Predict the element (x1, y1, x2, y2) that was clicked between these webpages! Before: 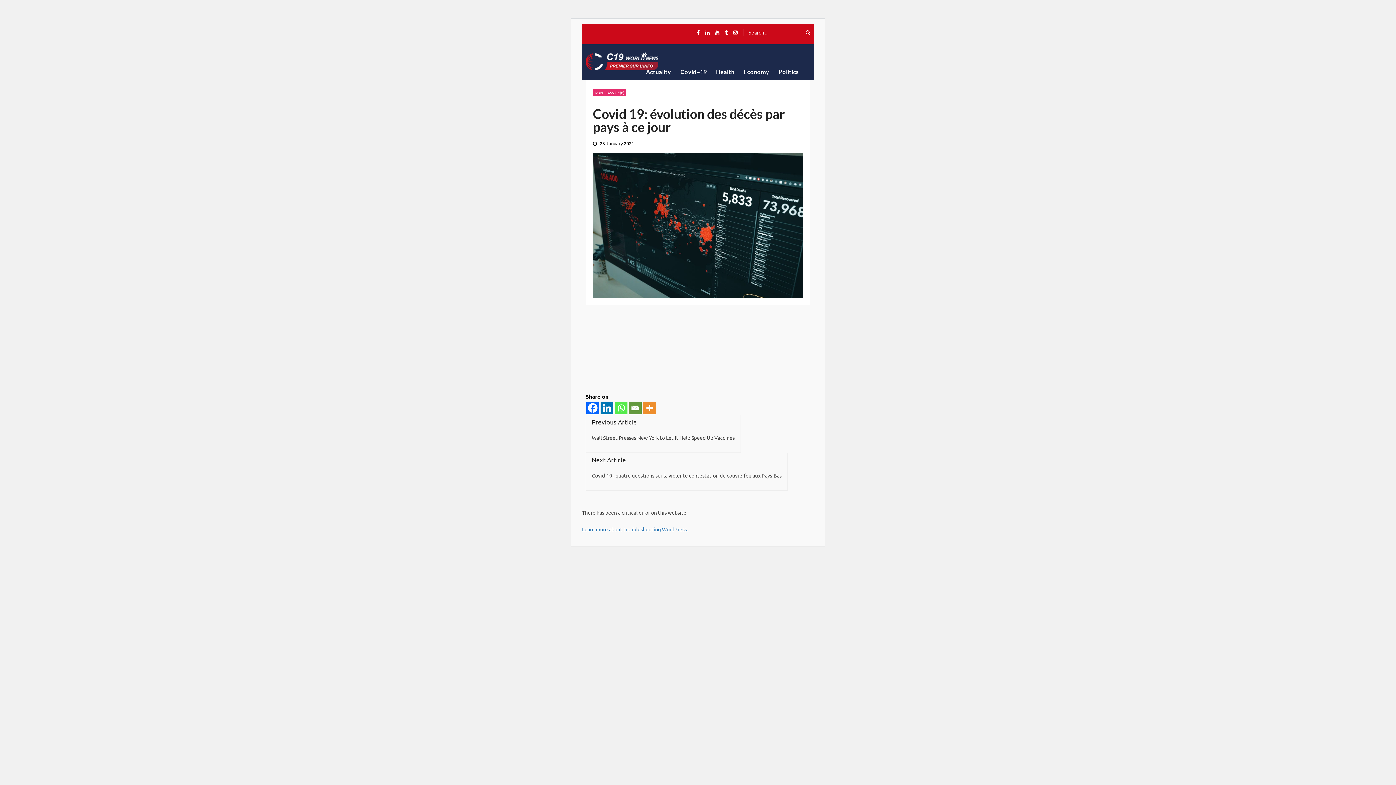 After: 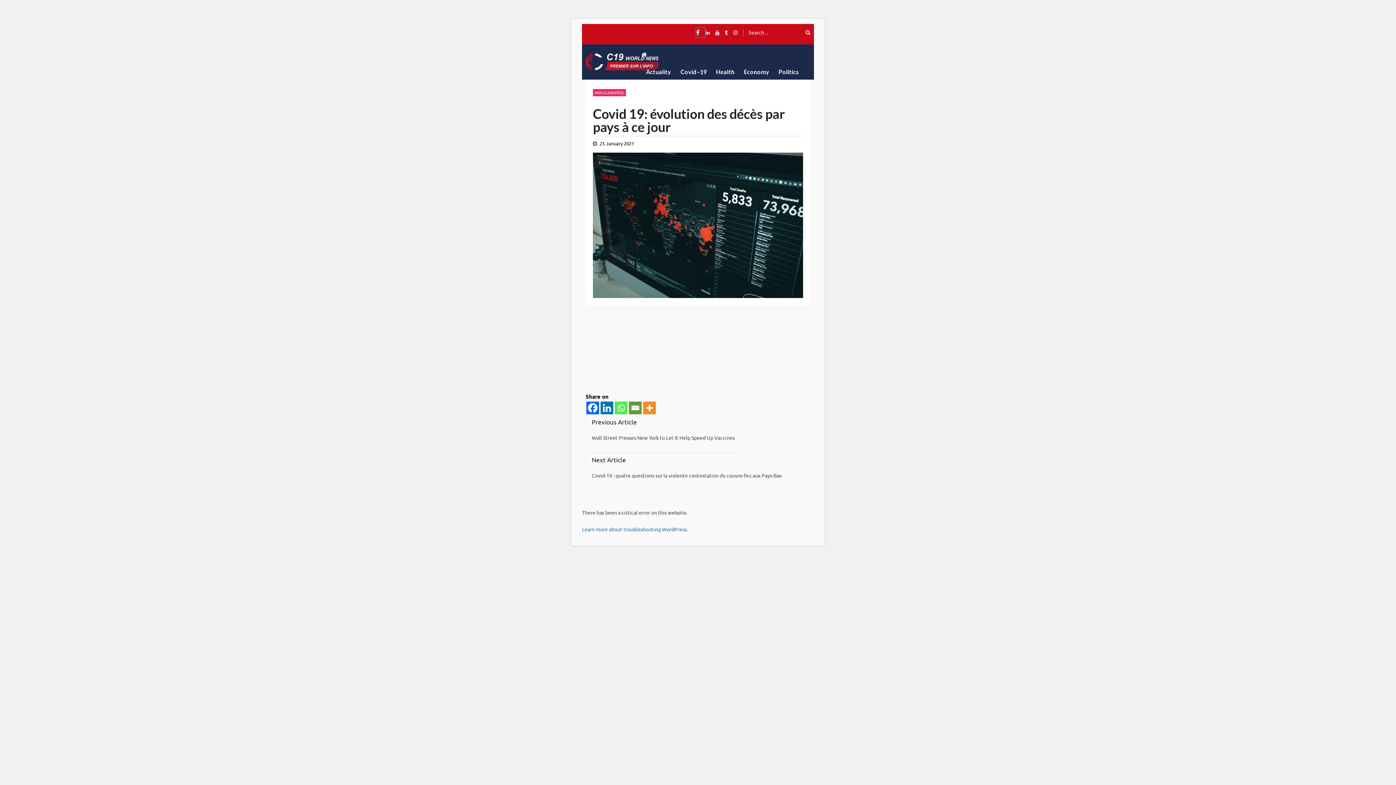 Action: bbox: (697, 28, 704, 36)